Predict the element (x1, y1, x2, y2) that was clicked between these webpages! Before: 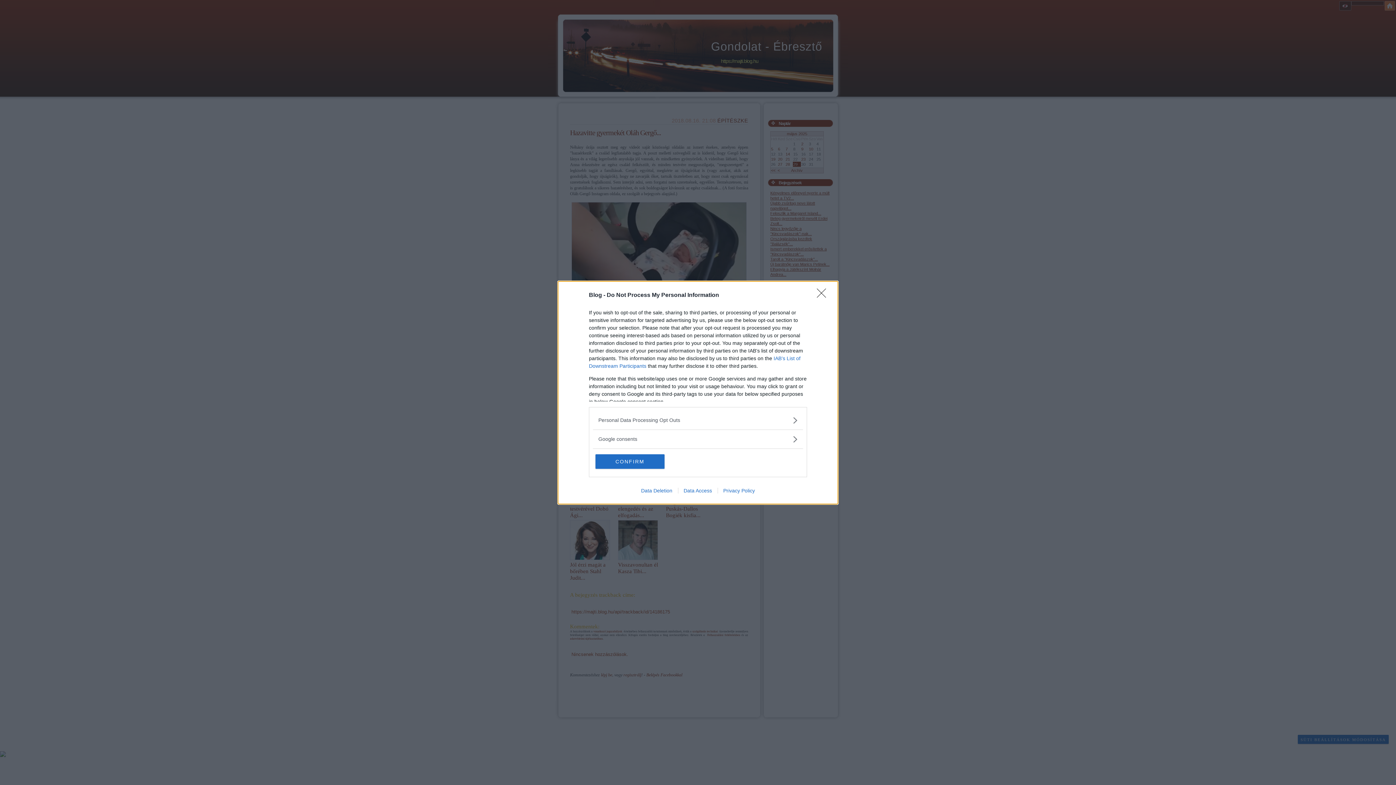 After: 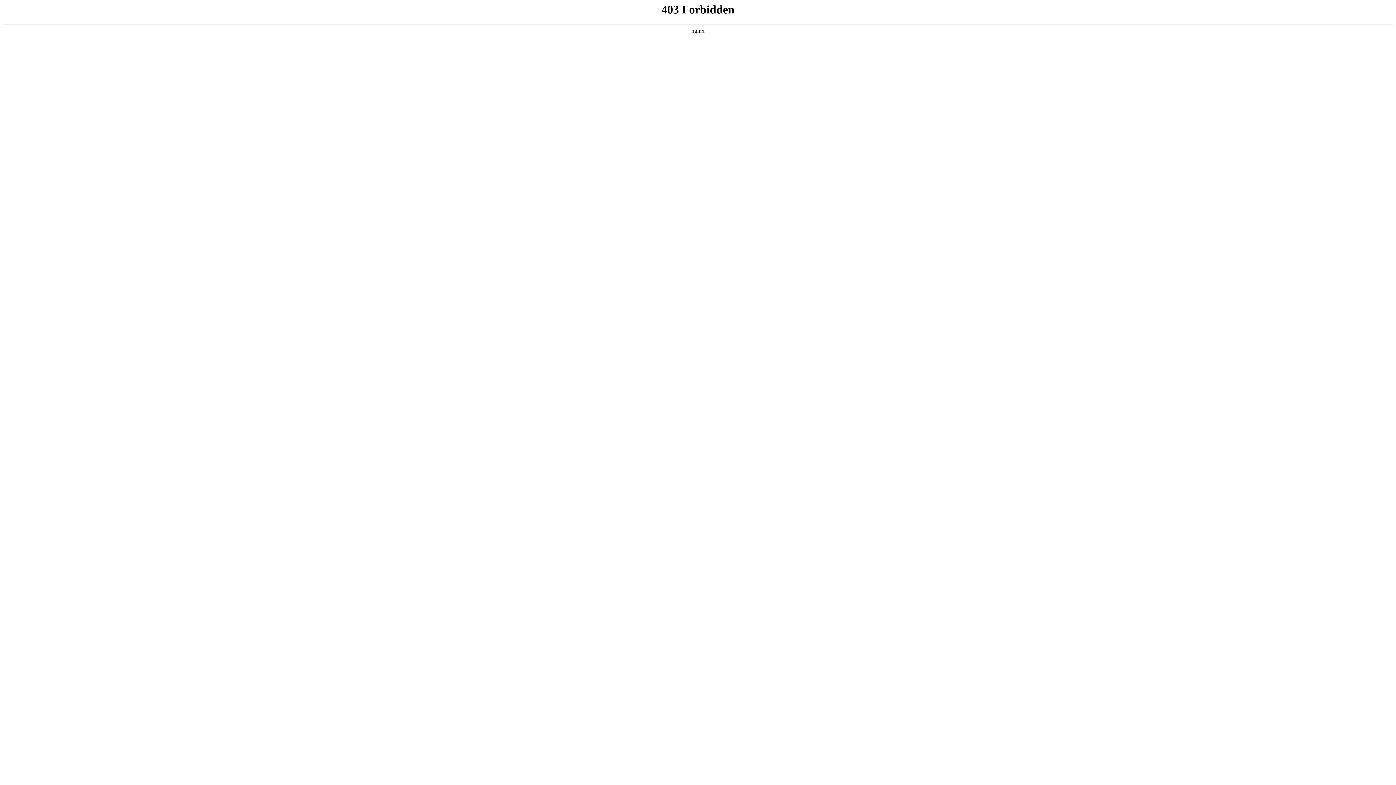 Action: bbox: (717, 487, 760, 493) label: Privacy Policy